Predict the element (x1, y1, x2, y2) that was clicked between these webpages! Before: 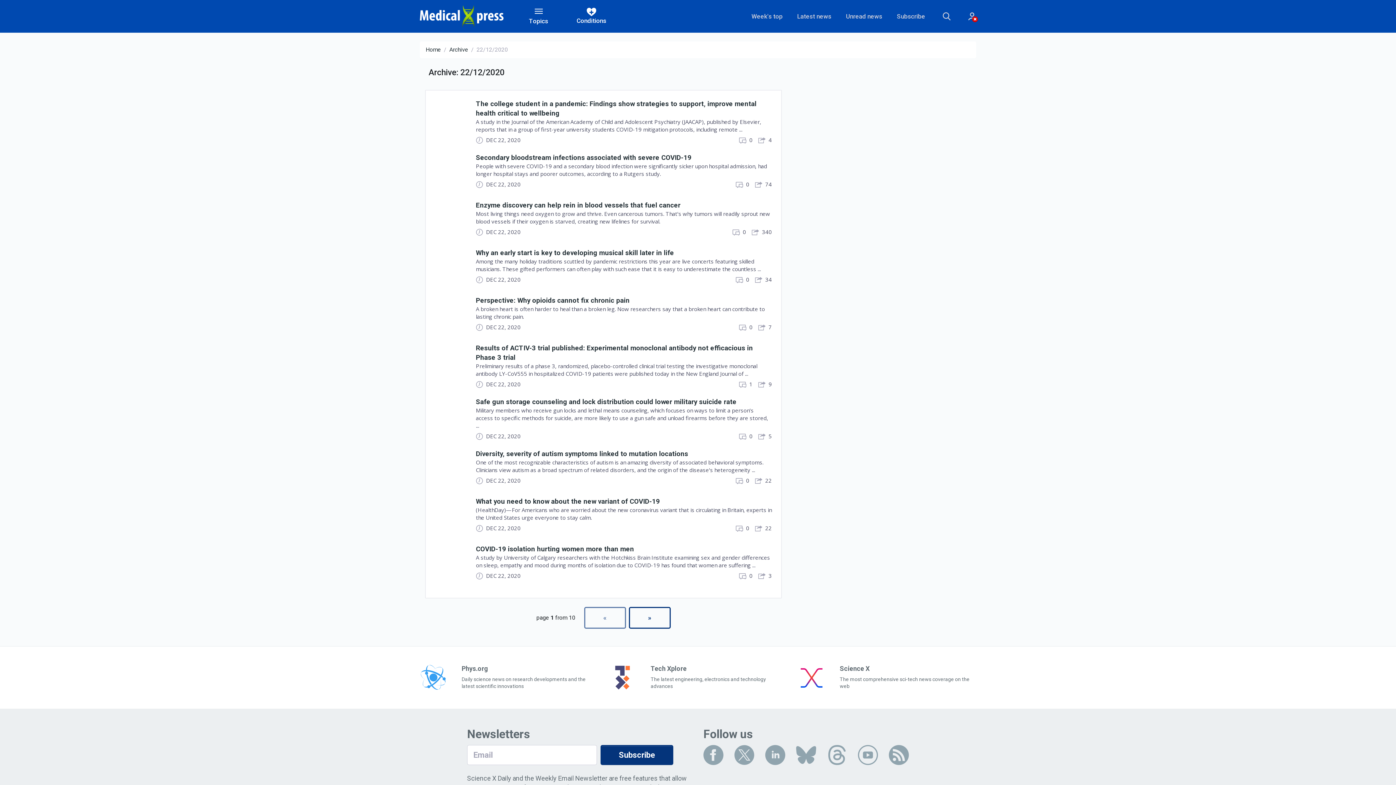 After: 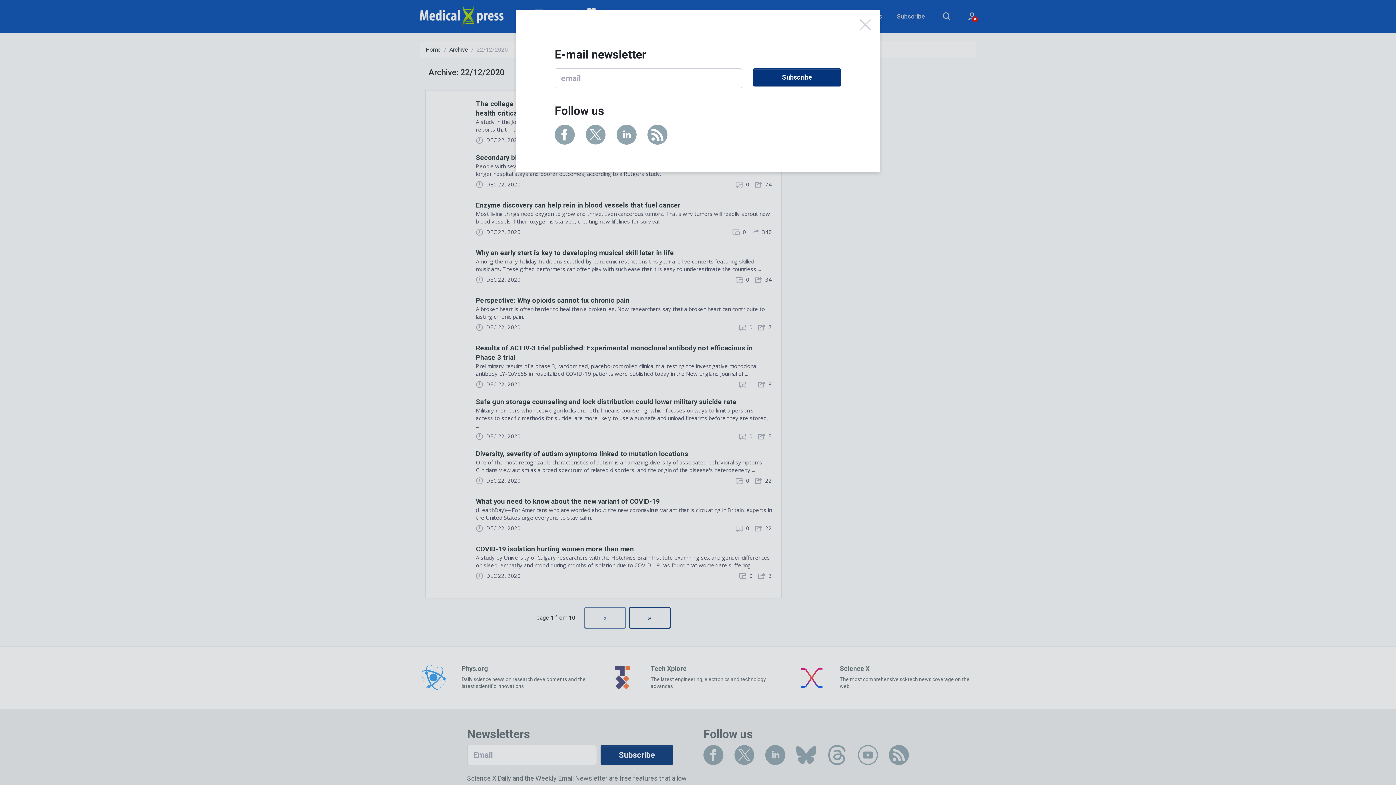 Action: label: Subscribe bbox: (897, 12, 925, 20)